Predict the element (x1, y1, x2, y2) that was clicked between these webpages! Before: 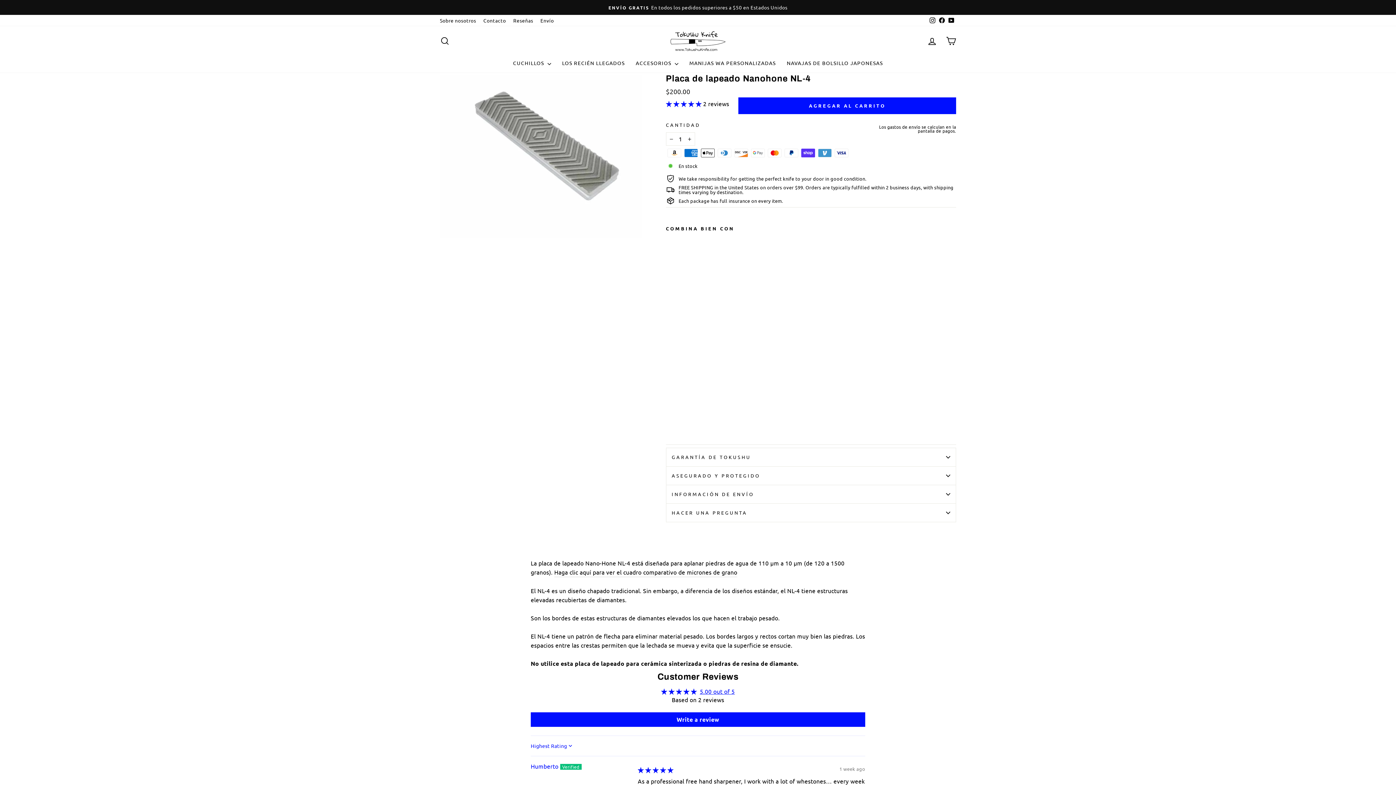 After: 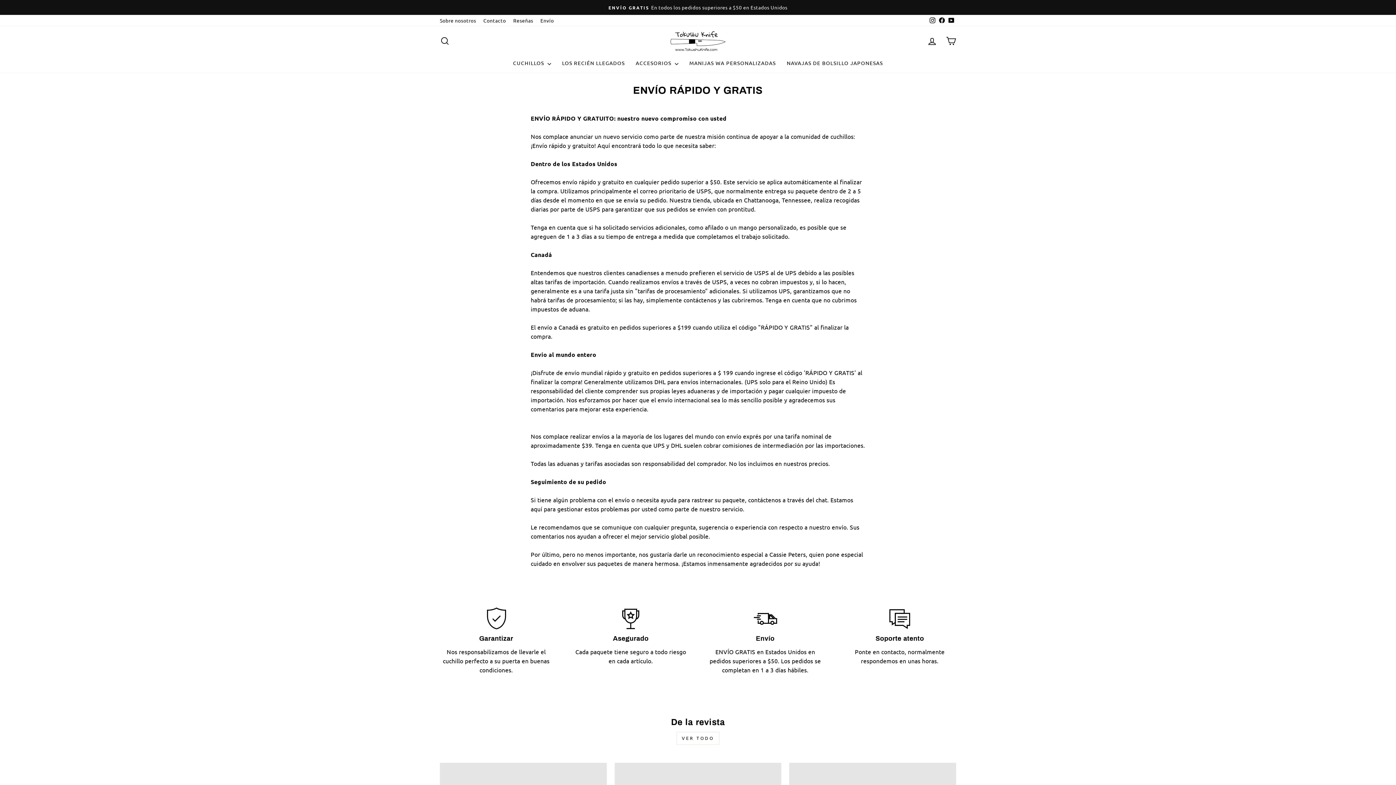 Action: label: Envío bbox: (536, 14, 557, 26)